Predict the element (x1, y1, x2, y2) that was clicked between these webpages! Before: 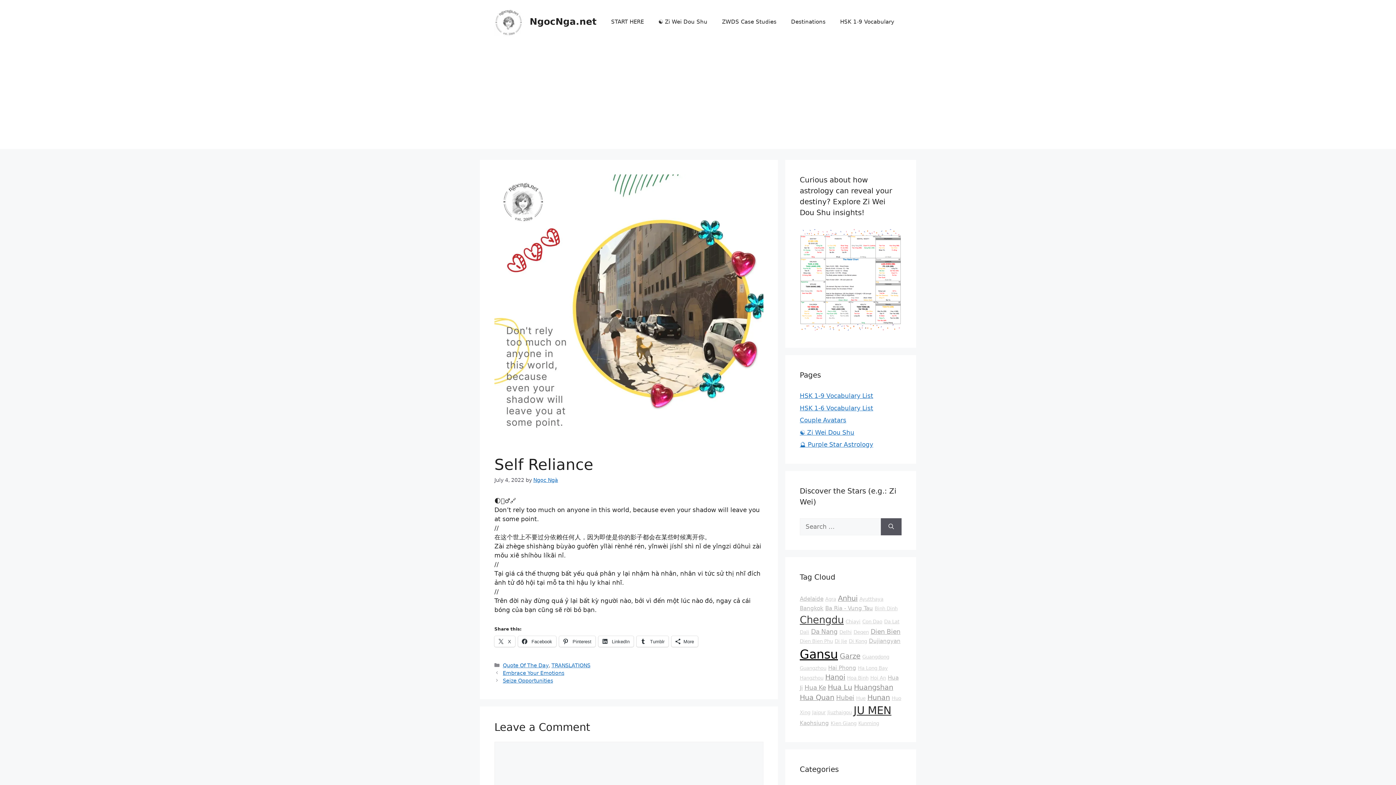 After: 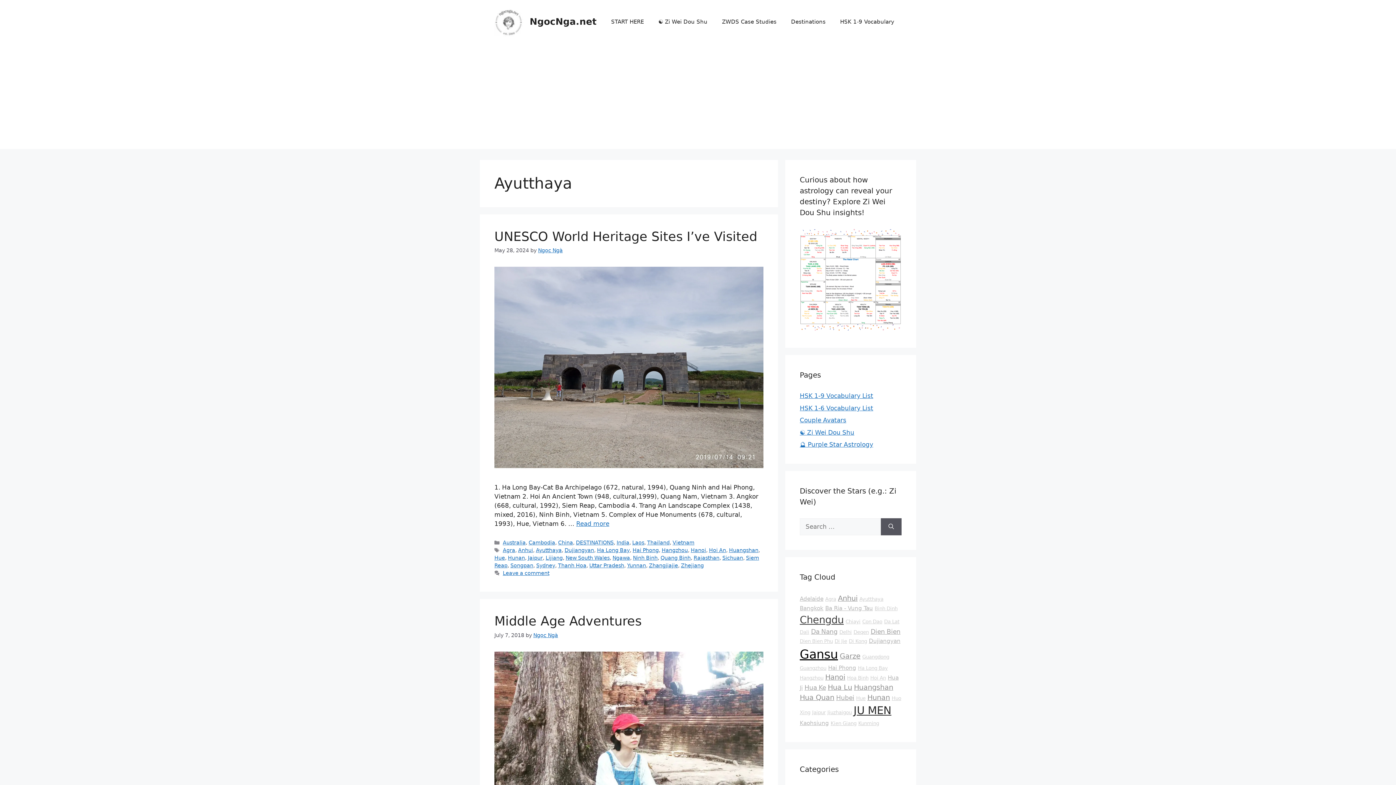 Action: label: Ayutthaya bbox: (859, 596, 883, 602)